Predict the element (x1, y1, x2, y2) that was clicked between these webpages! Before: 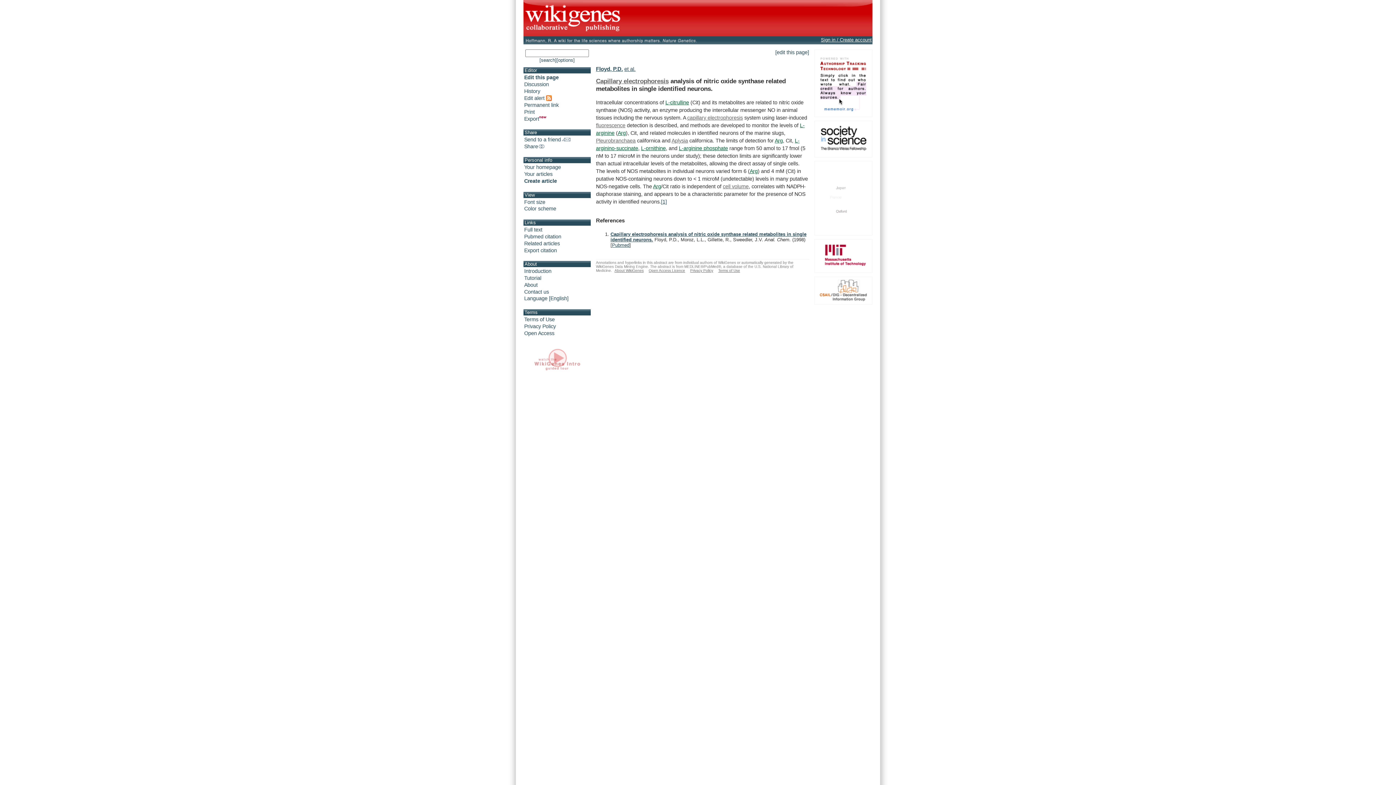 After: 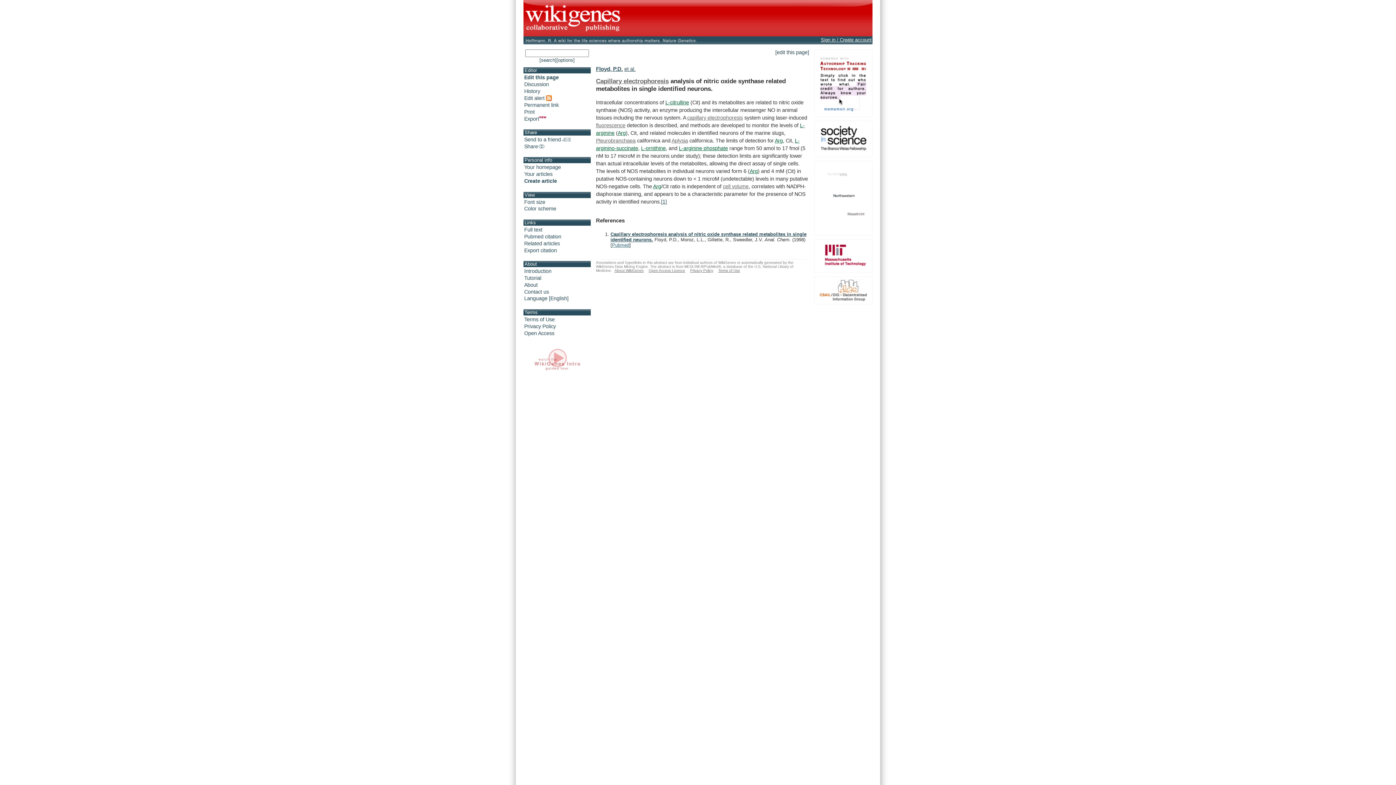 Action: label: Pubmed bbox: (612, 242, 629, 248)